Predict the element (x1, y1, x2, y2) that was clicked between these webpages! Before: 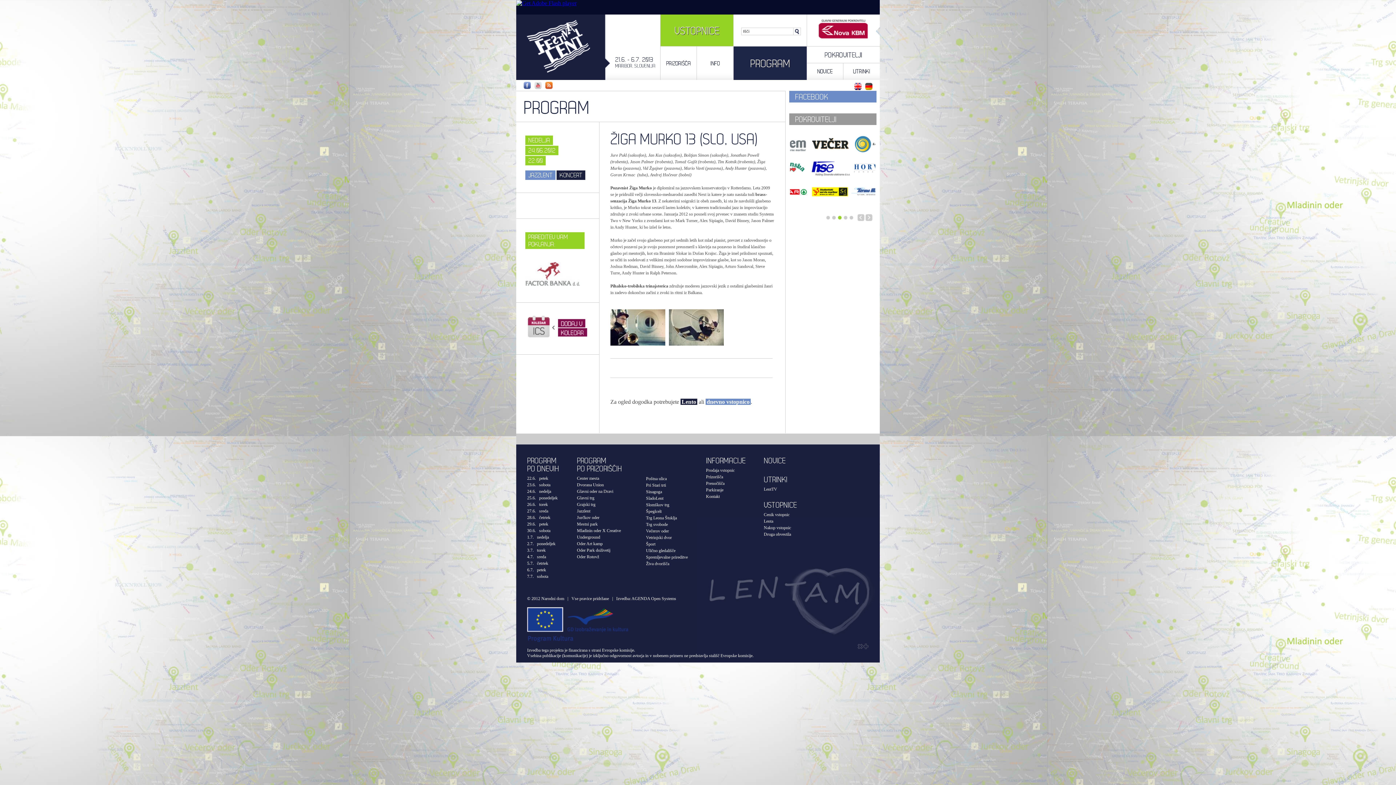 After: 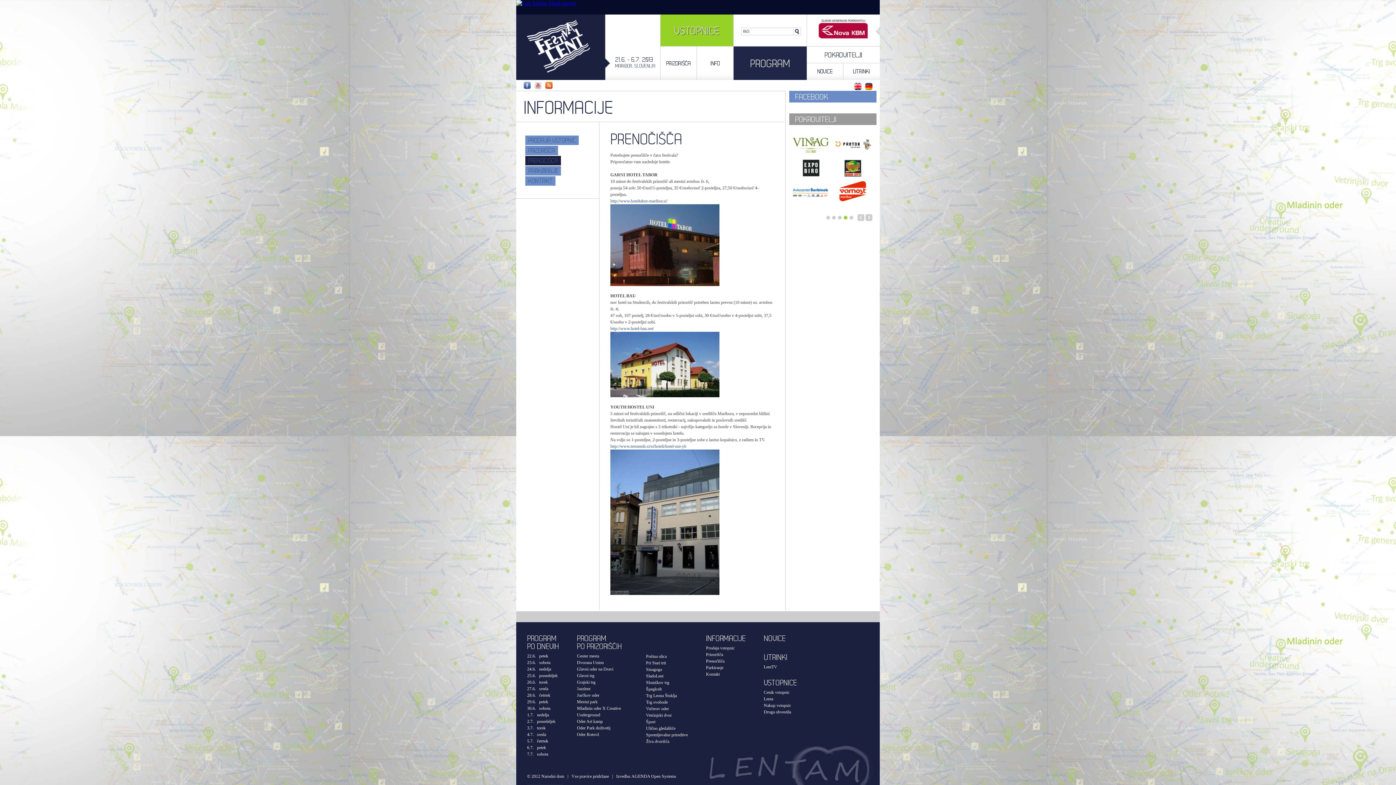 Action: bbox: (706, 480, 745, 486) label: Prenočišča